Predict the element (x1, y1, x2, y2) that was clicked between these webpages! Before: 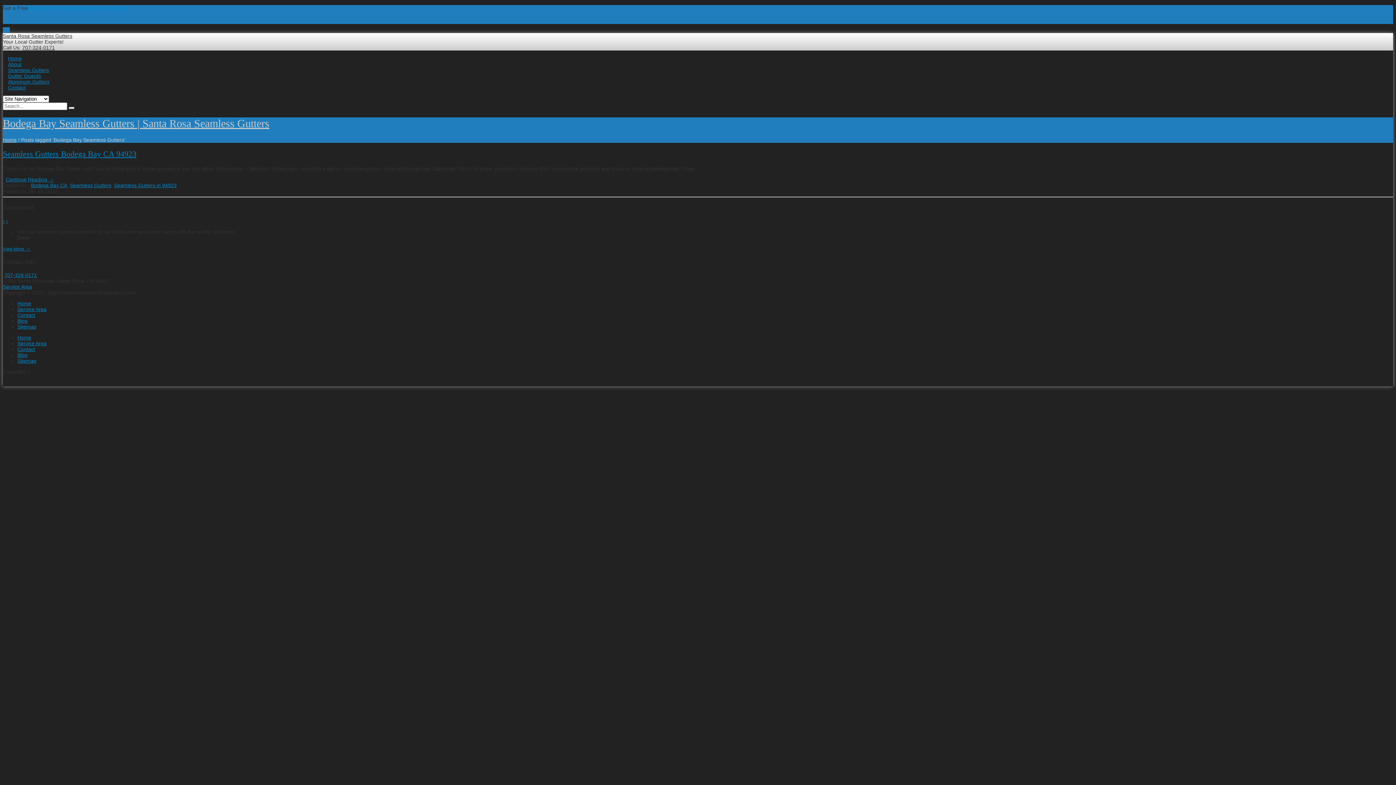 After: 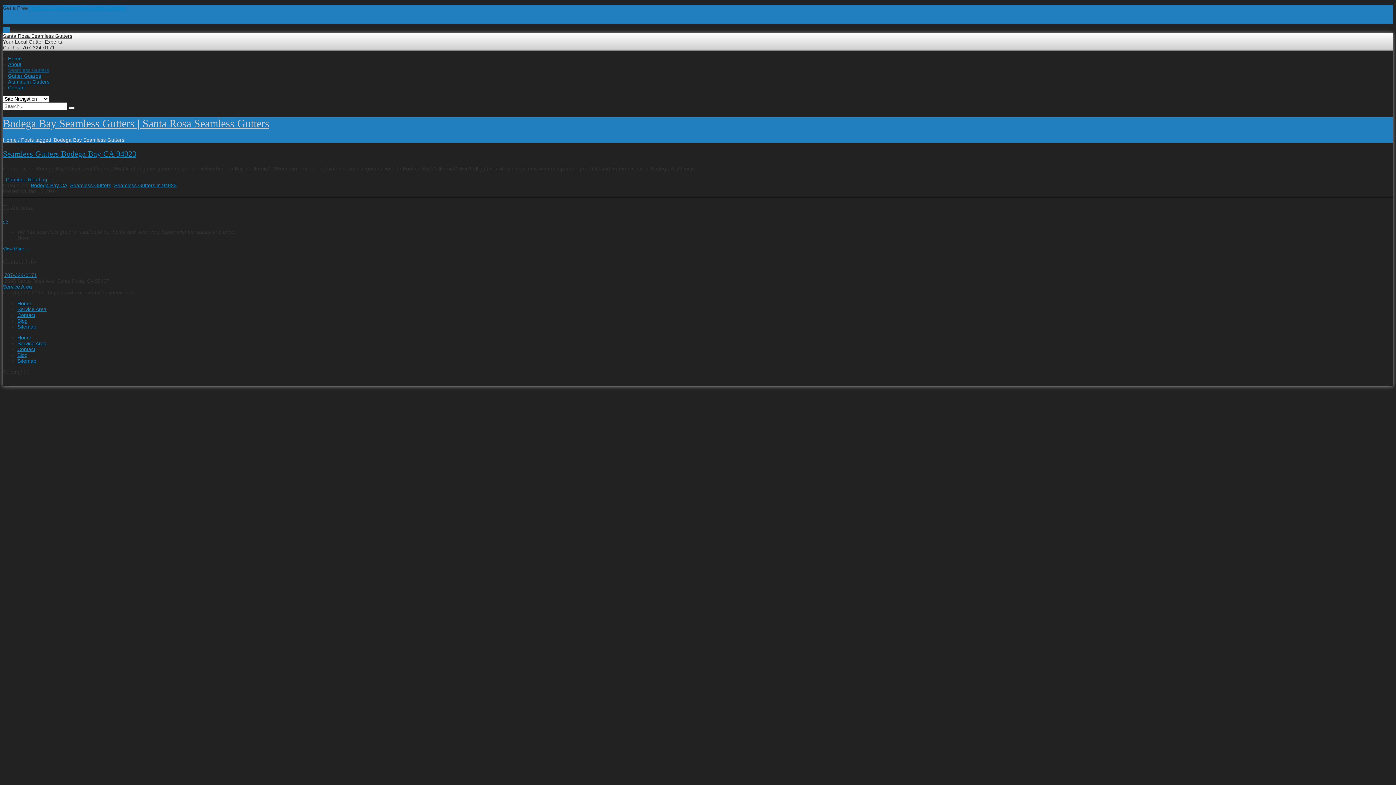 Action: bbox: (8, 67, 49, 73) label: Seamless Gutters